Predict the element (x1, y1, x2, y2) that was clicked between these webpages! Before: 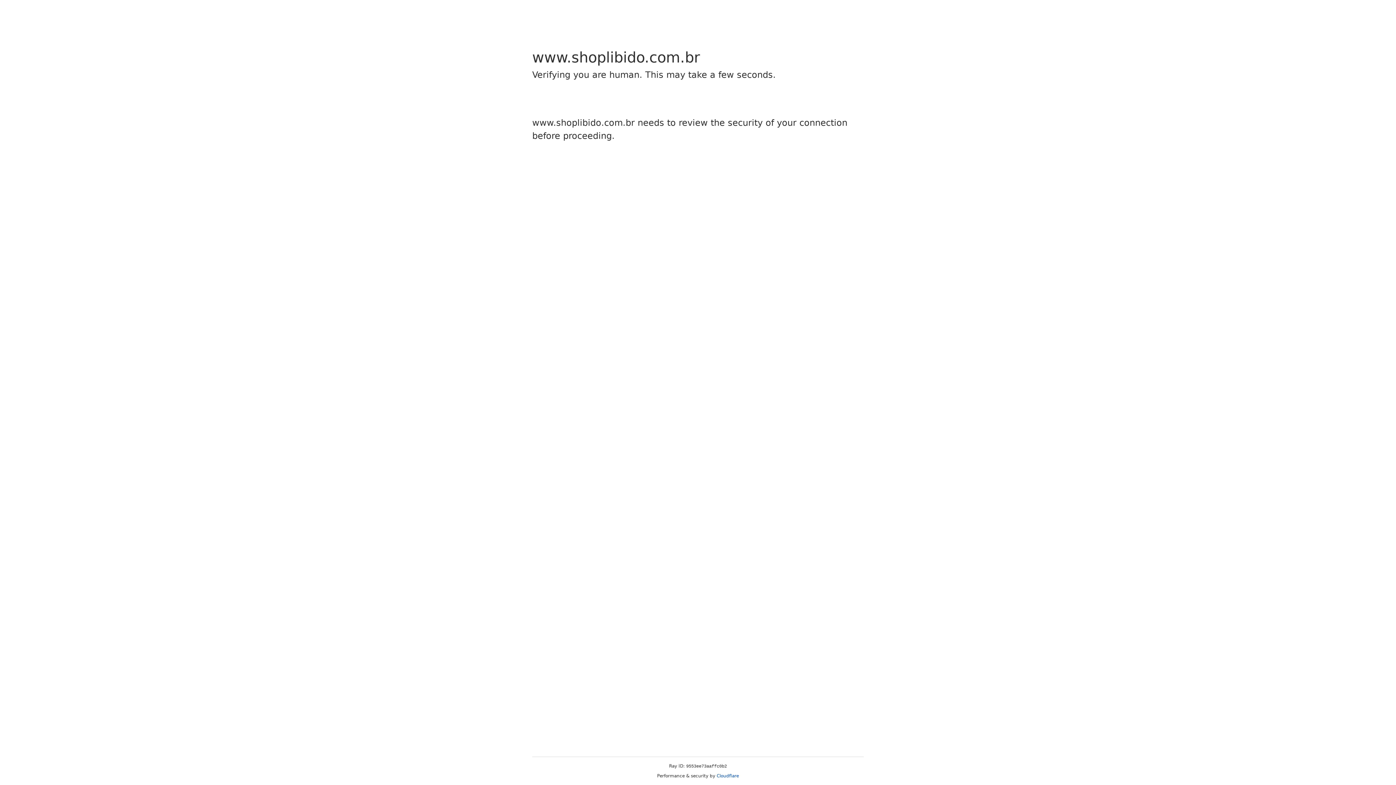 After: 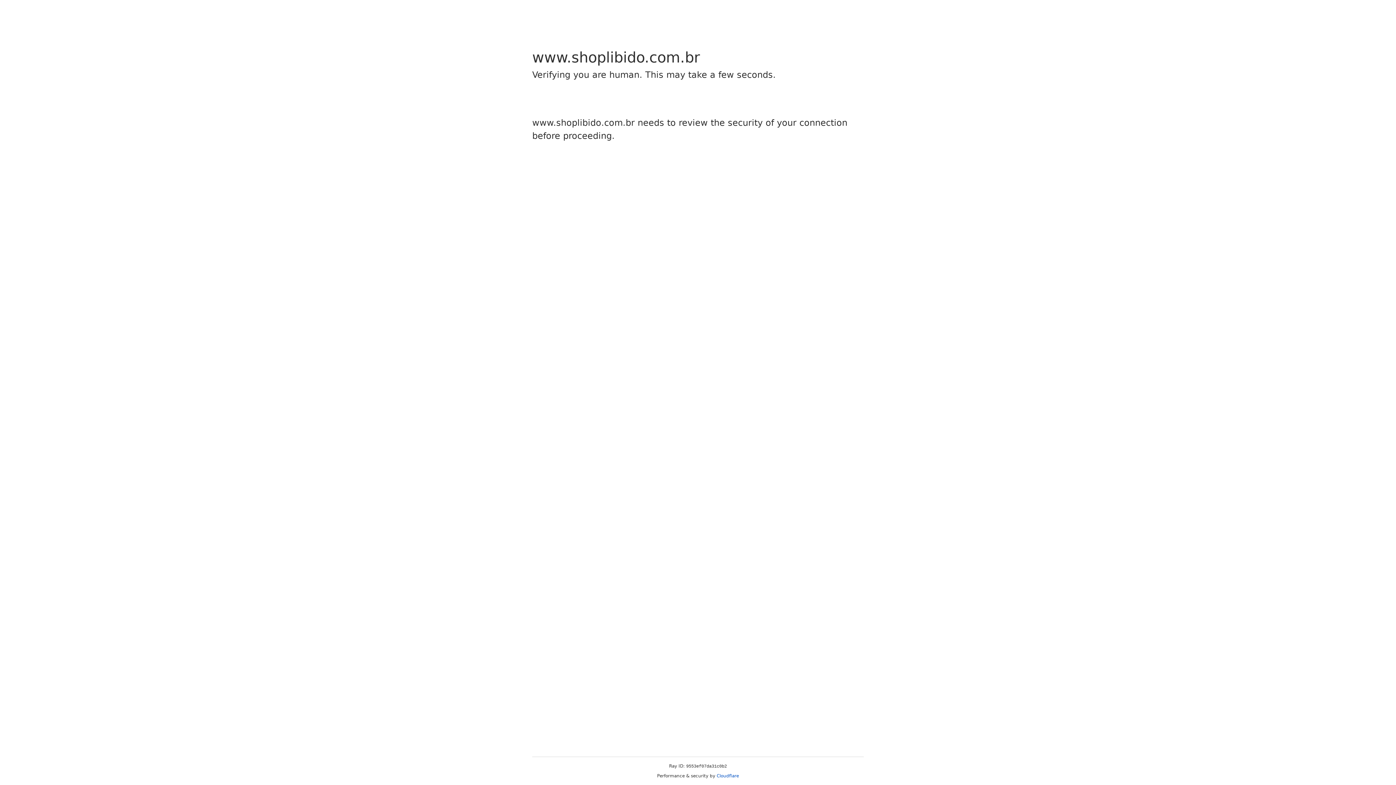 Action: bbox: (716, 773, 739, 778) label: Cloudflare